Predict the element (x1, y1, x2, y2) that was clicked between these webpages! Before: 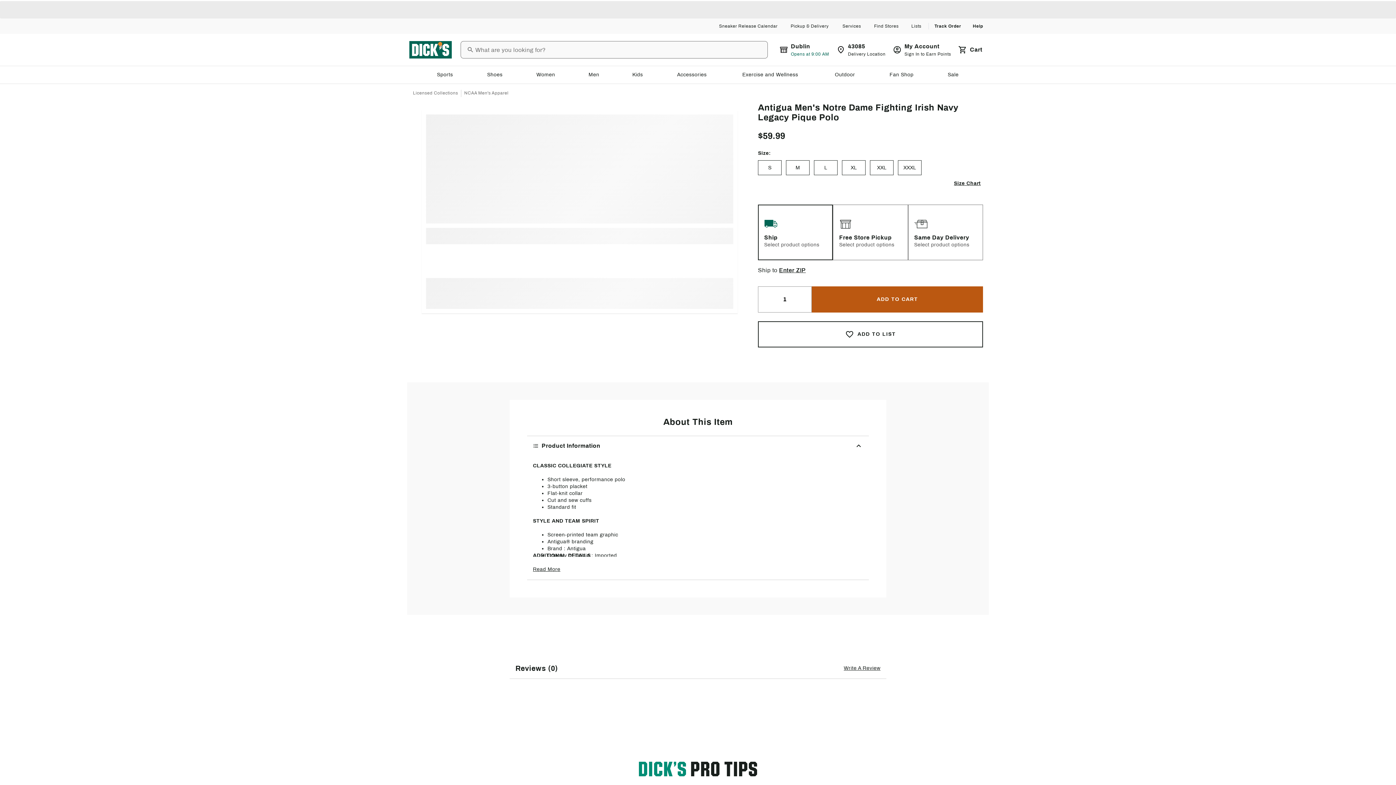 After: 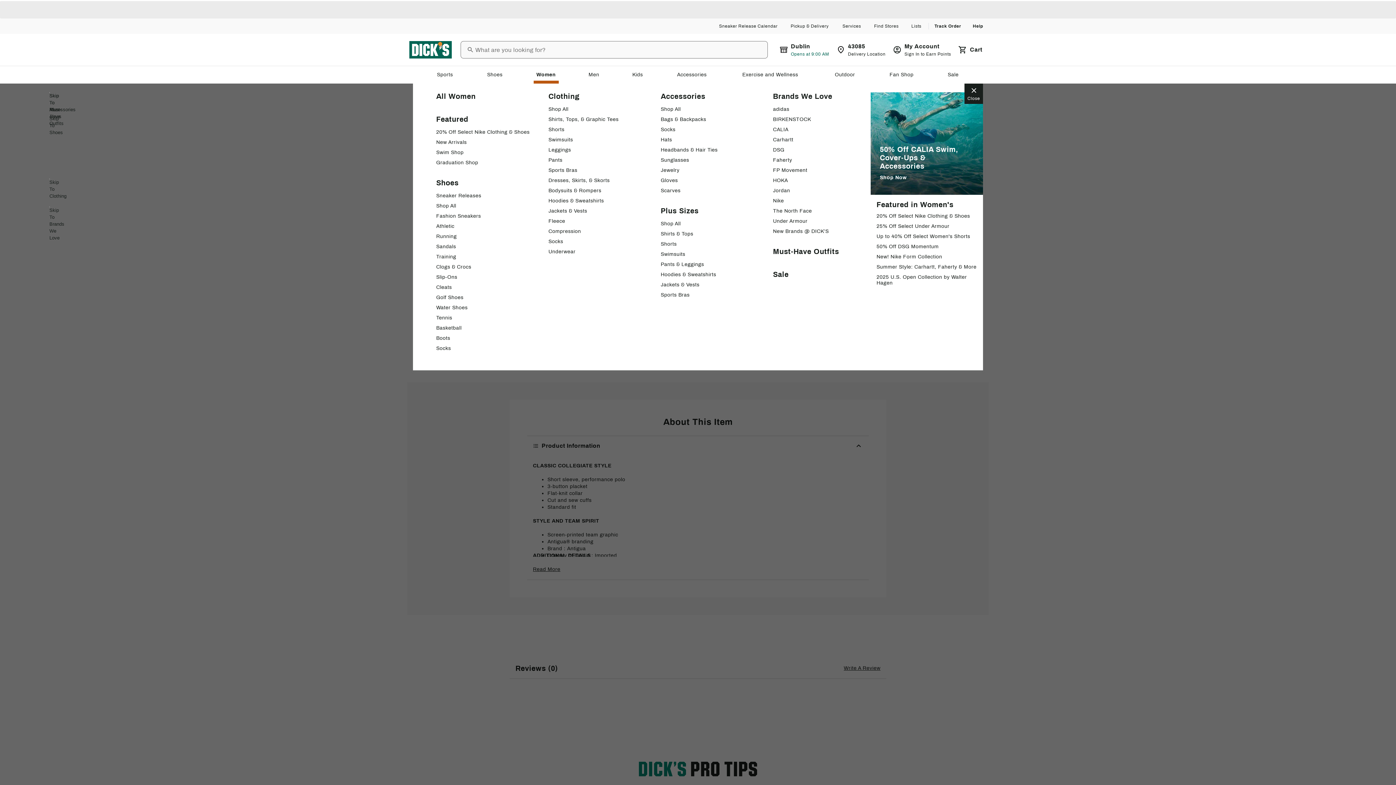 Action: label: Women bbox: (533, 69, 558, 80)